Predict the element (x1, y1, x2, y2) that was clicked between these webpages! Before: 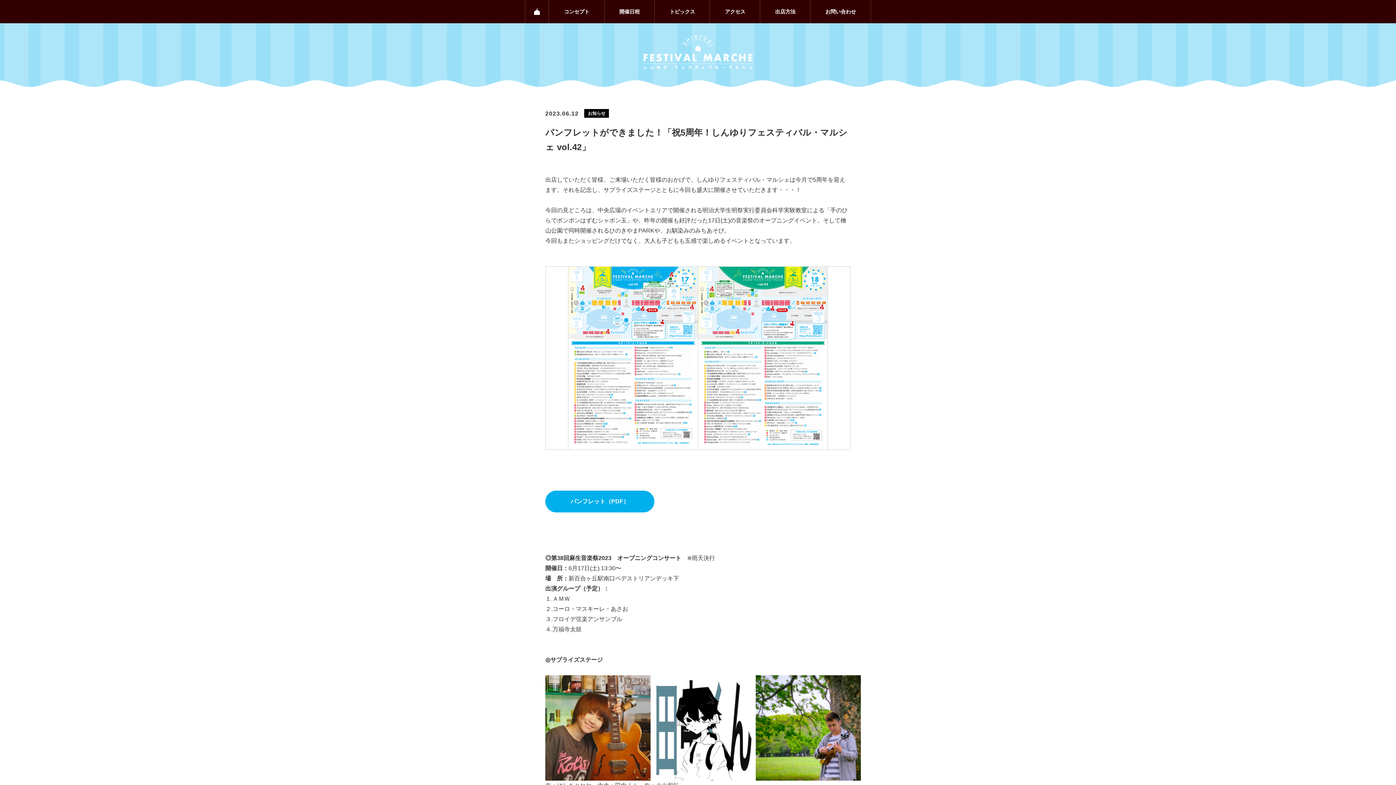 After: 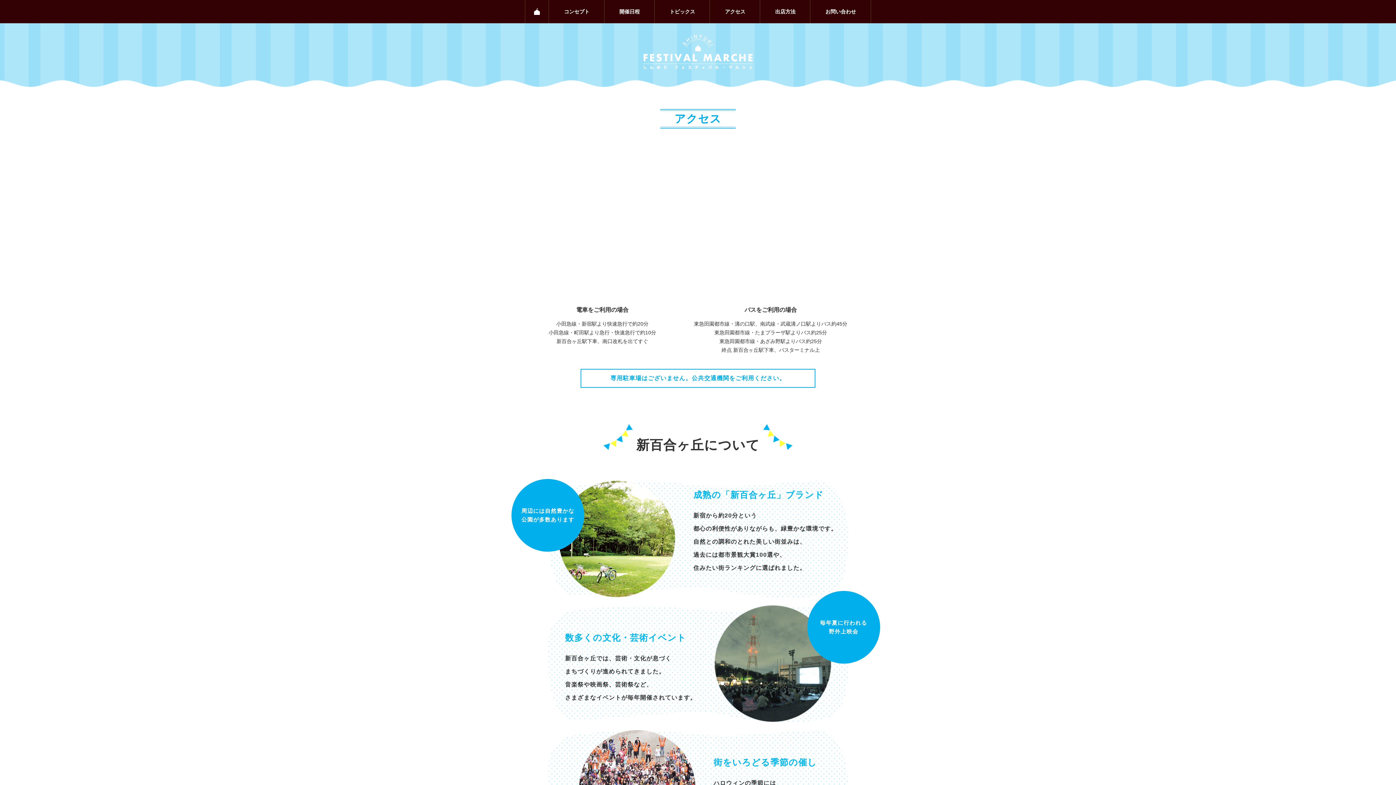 Action: label: アクセス bbox: (710, 0, 760, 23)